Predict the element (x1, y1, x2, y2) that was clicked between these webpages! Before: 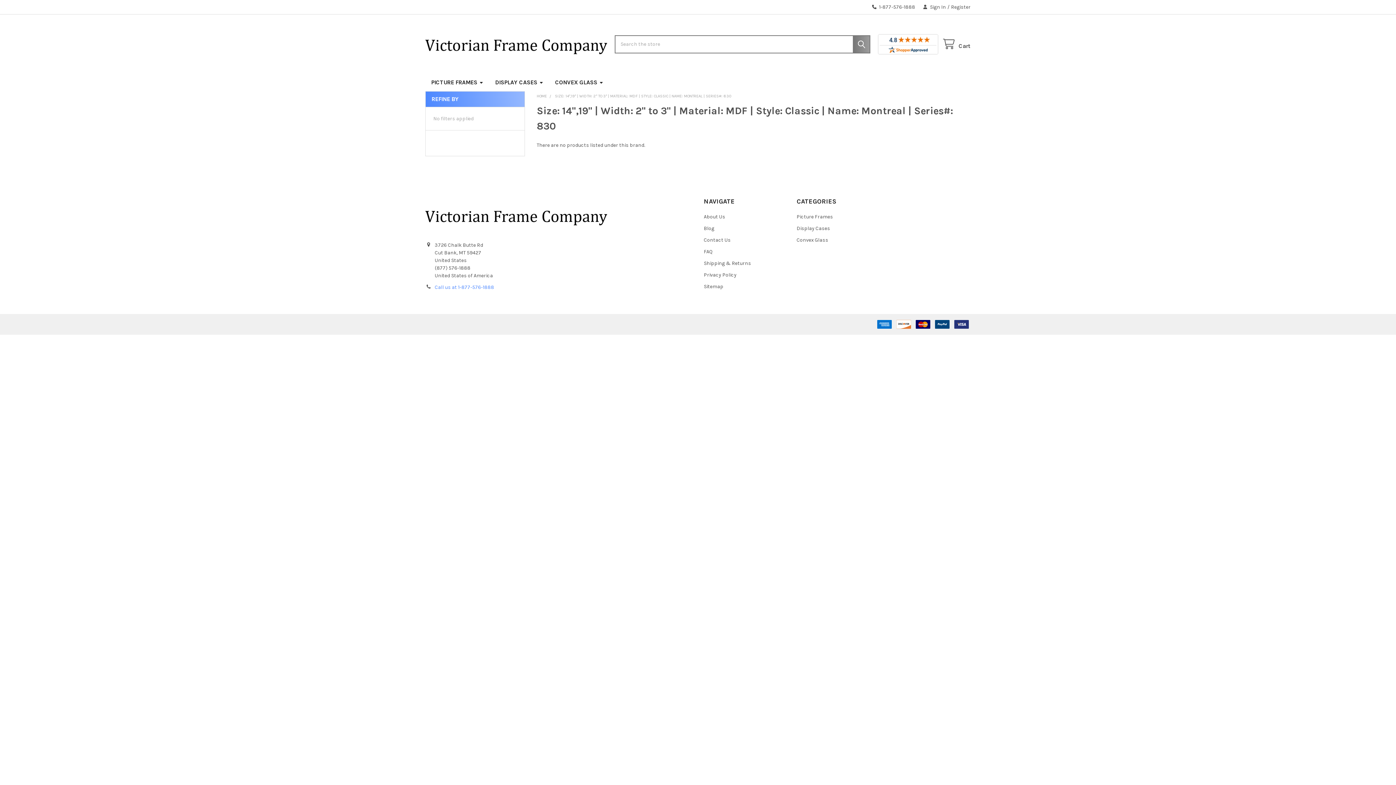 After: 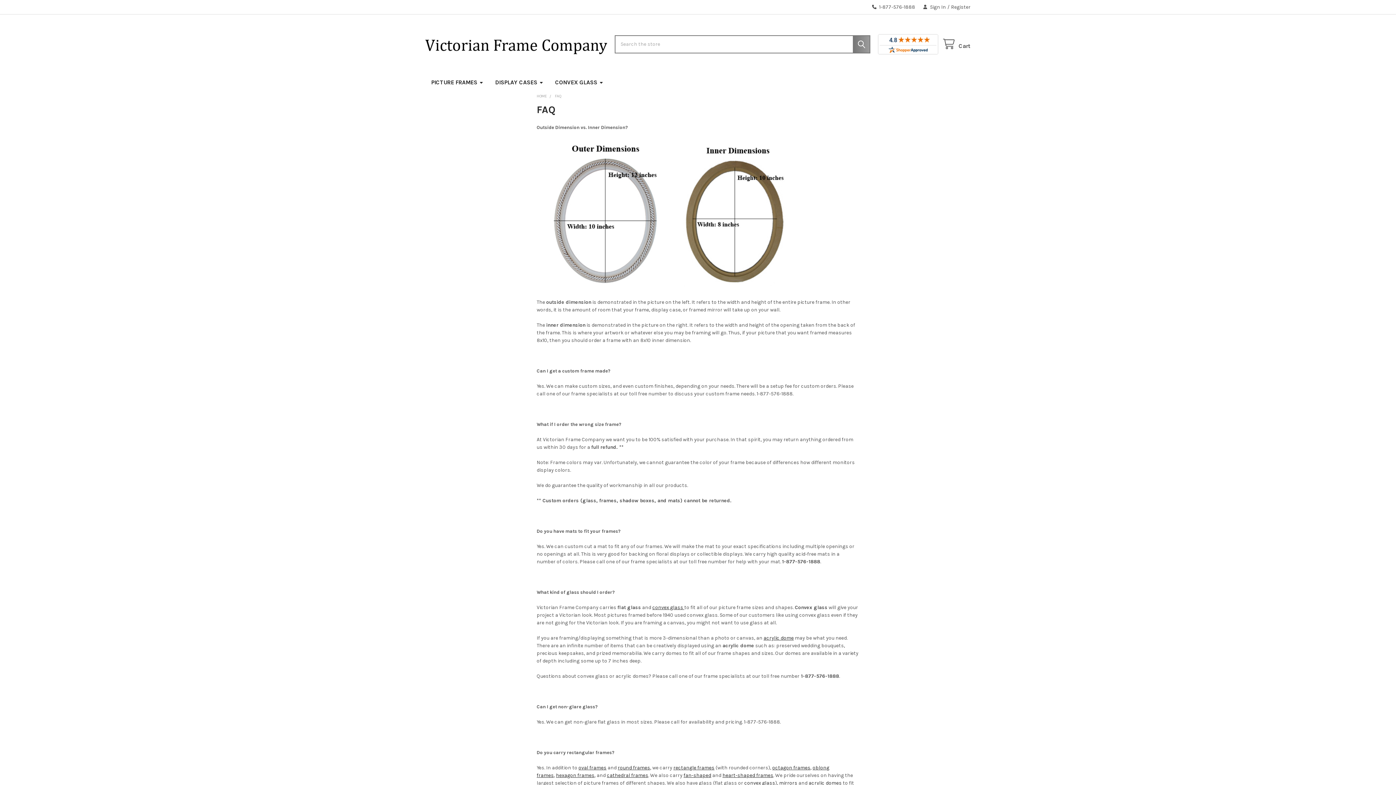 Action: bbox: (704, 248, 713, 254) label: FAQ